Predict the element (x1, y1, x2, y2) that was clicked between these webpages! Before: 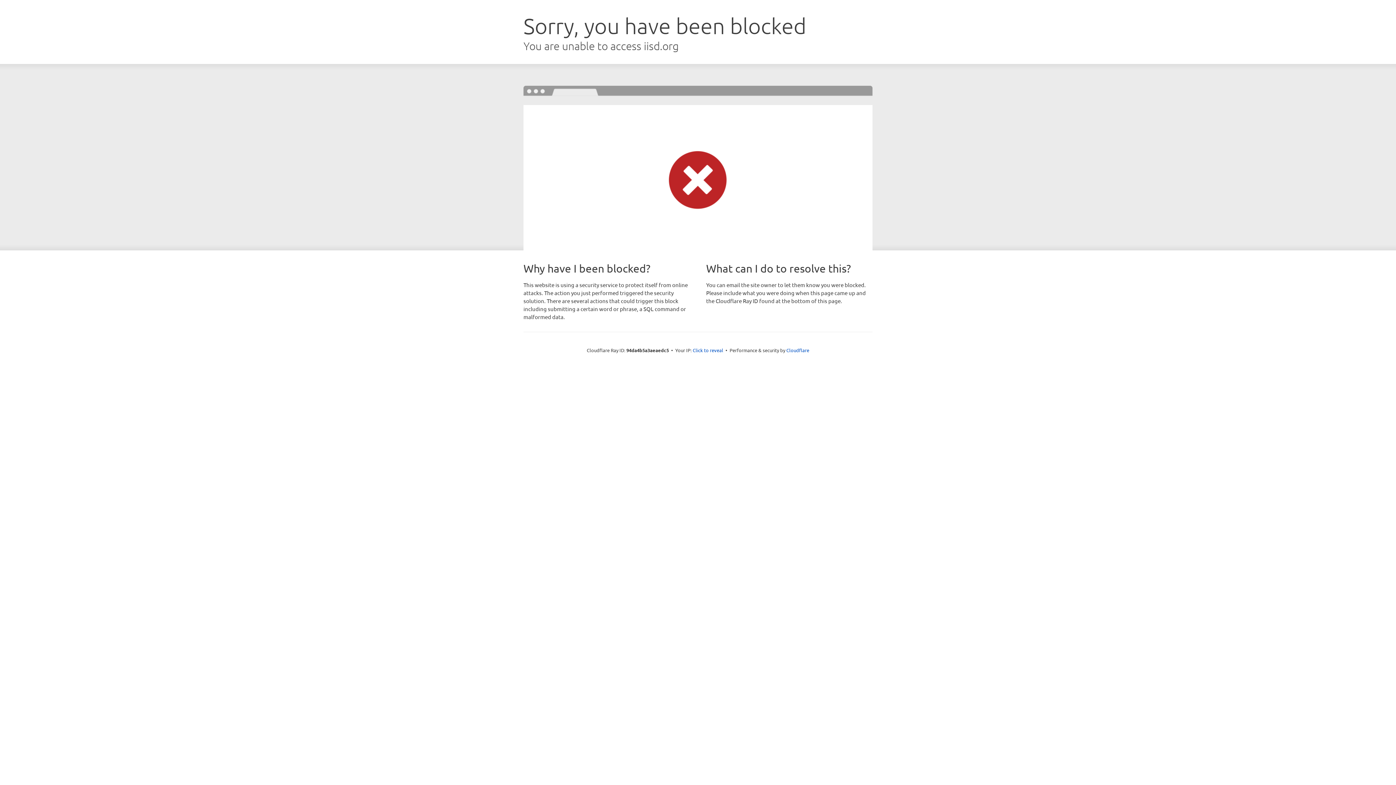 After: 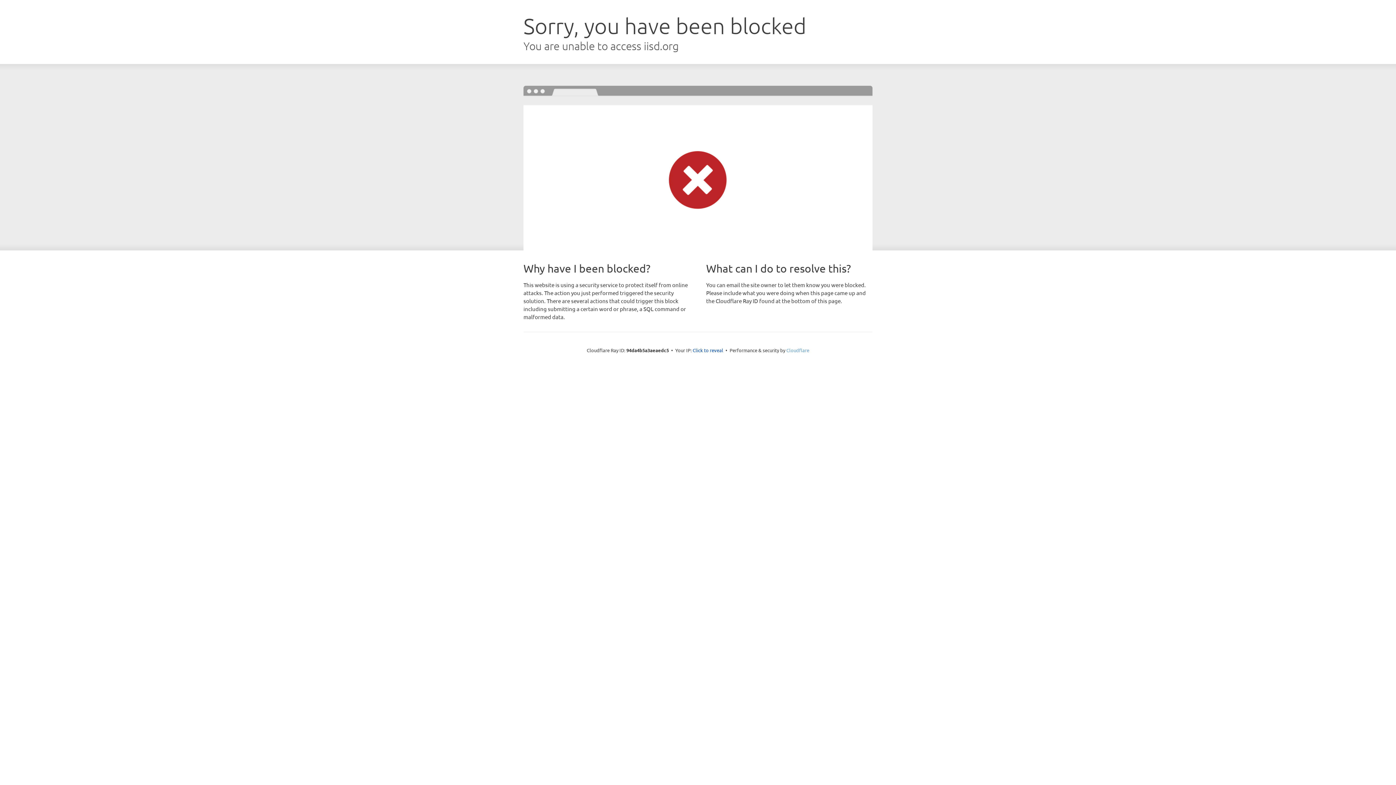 Action: label: Cloudflare bbox: (786, 347, 809, 353)